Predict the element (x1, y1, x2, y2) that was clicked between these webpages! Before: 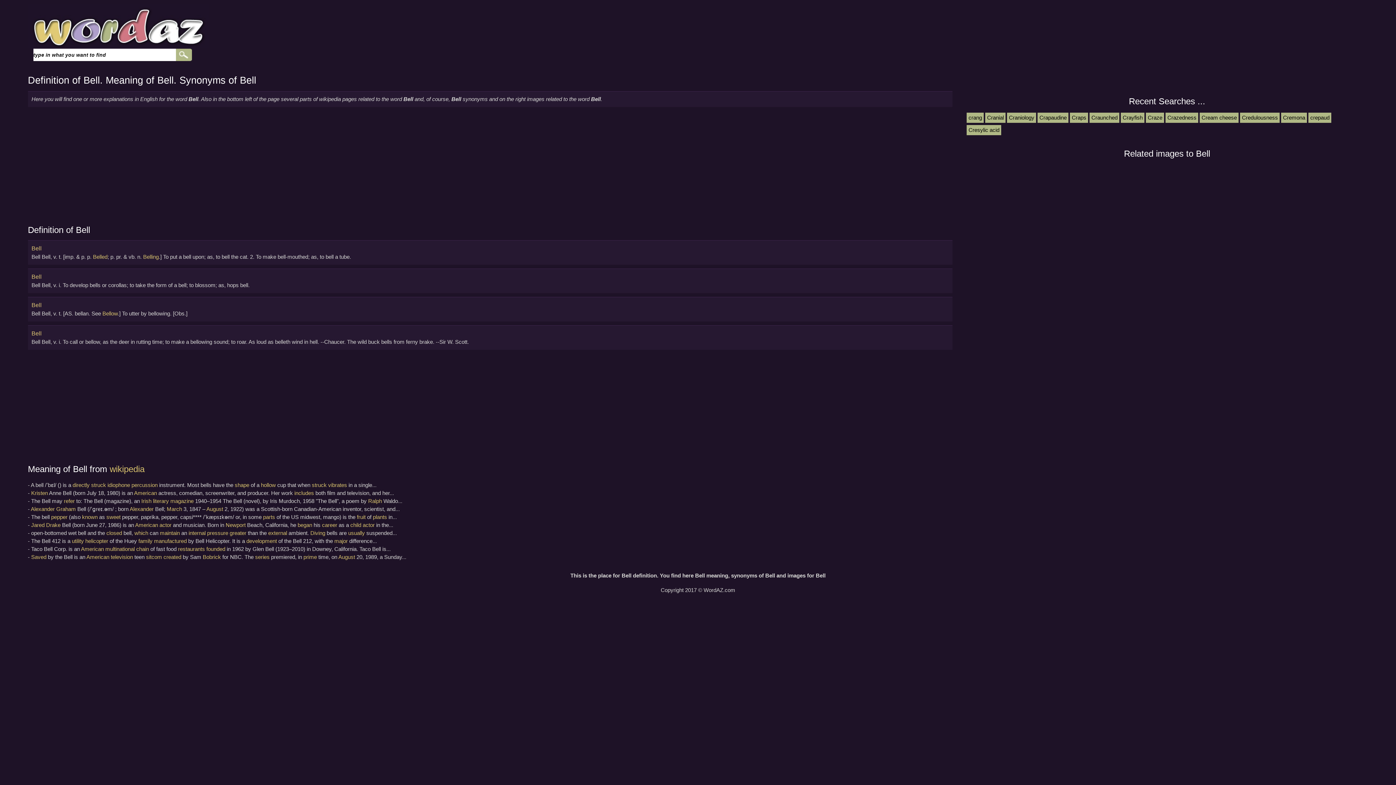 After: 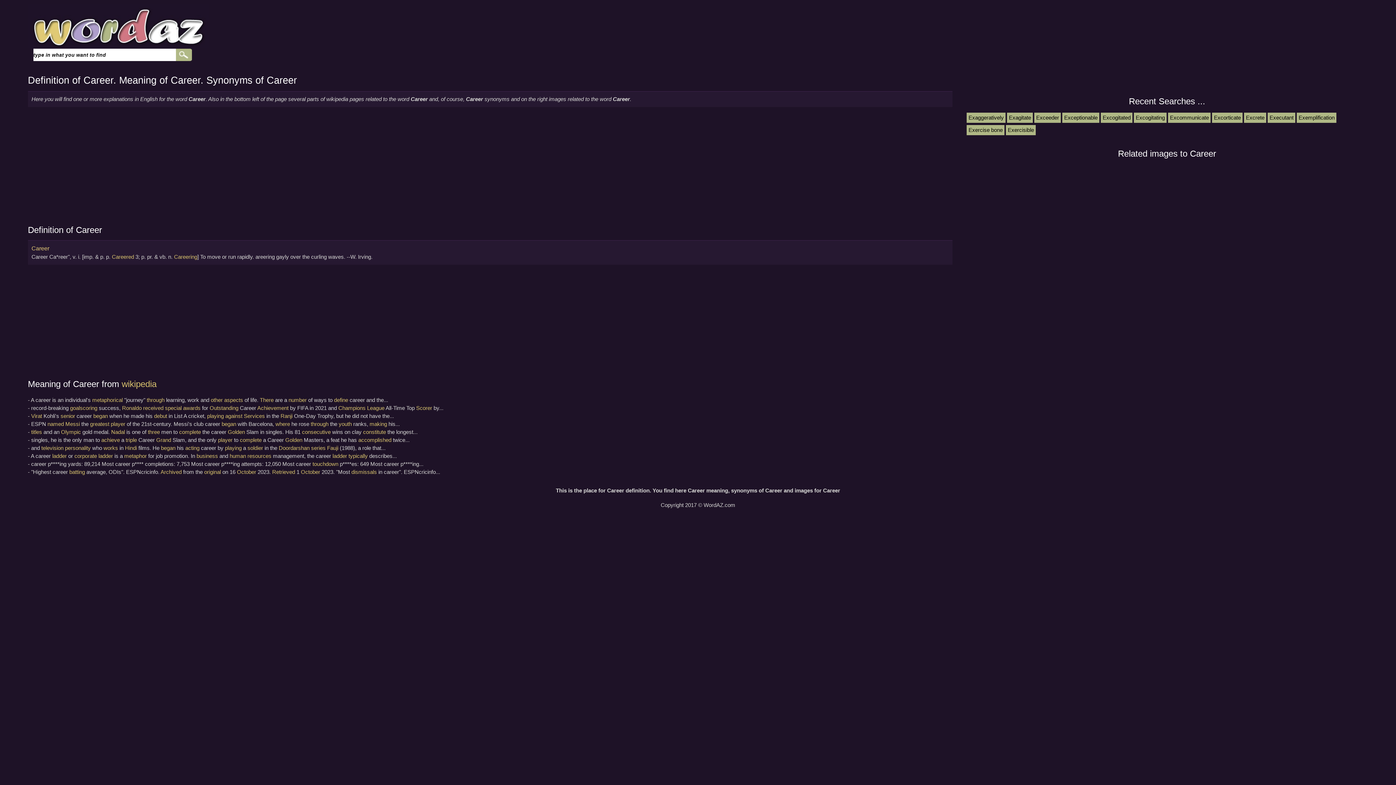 Action: label: career bbox: (322, 522, 337, 528)